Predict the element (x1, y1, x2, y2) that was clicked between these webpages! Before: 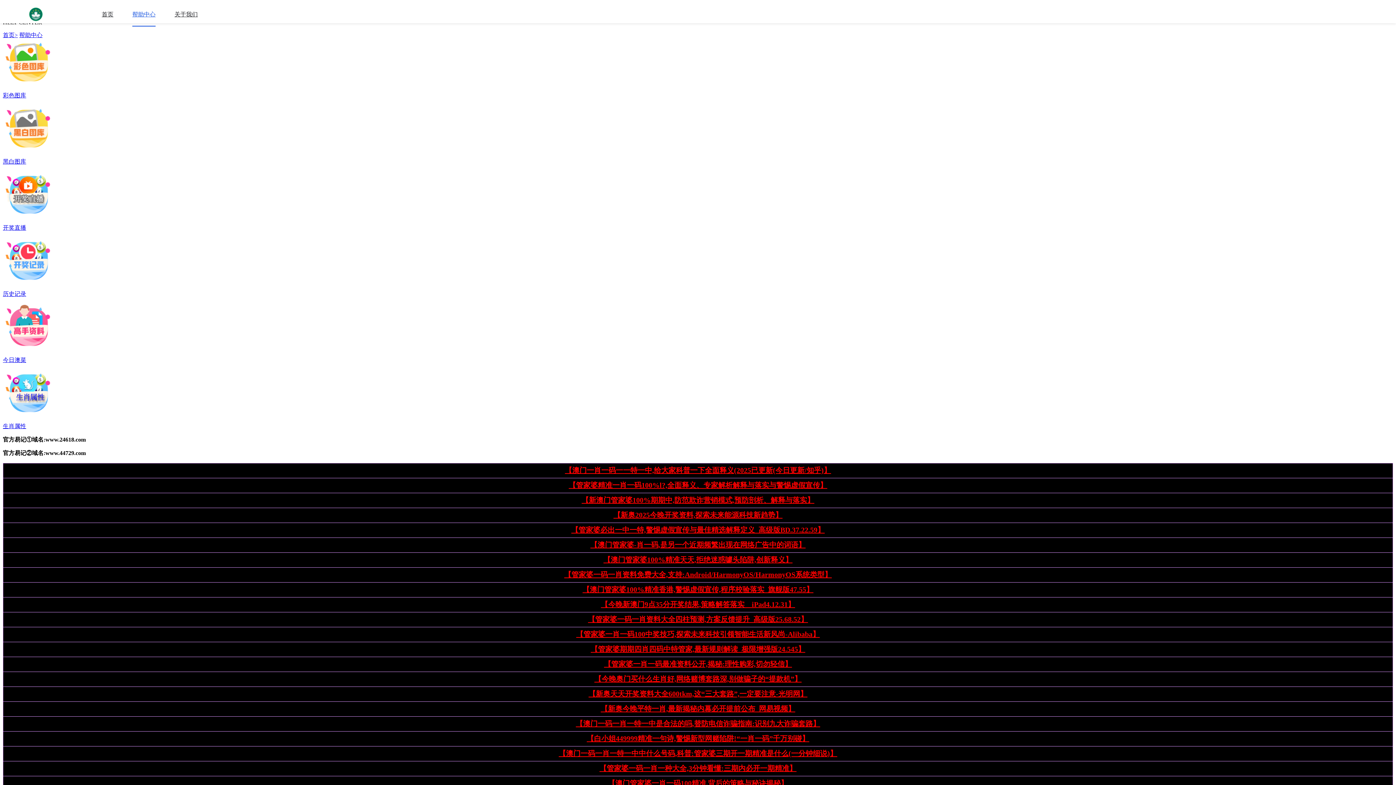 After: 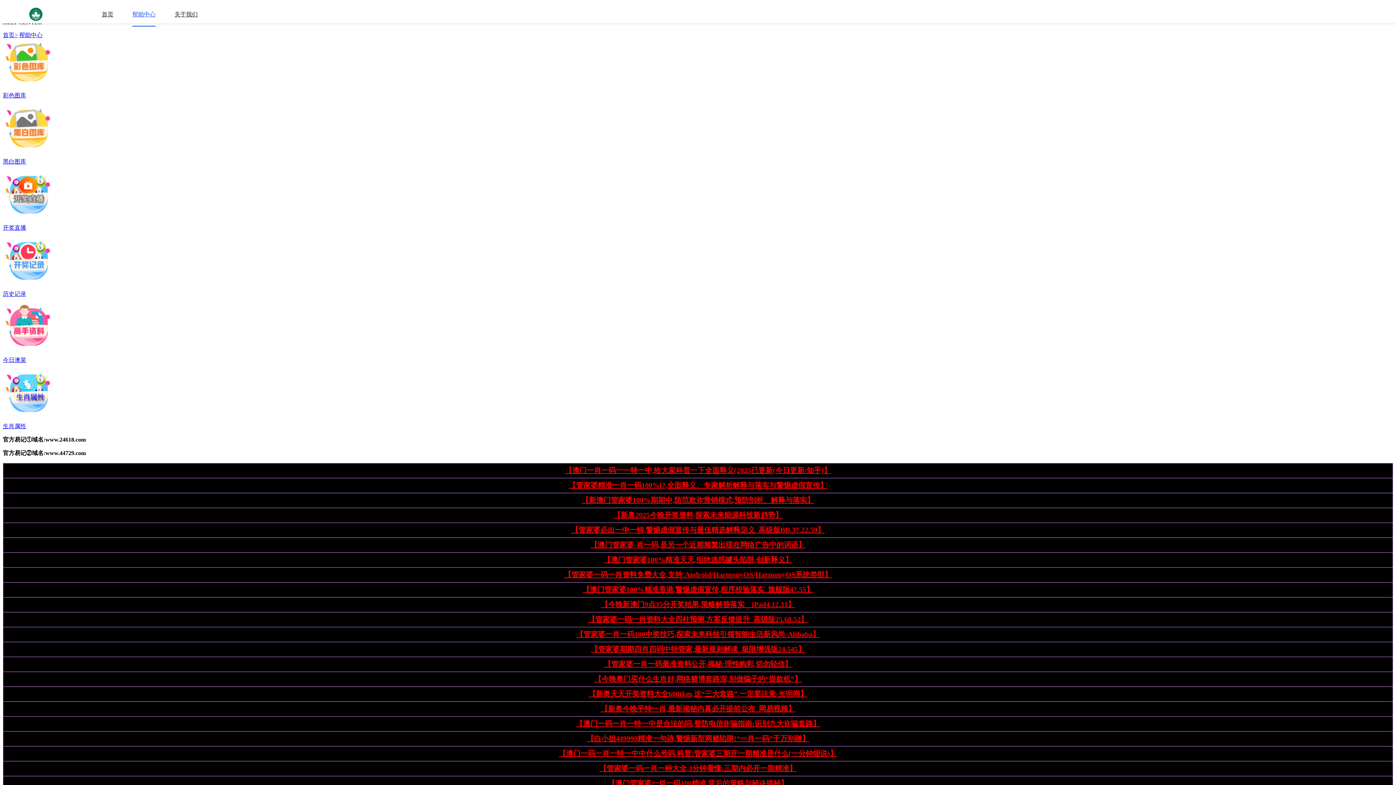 Action: label: 【澳门一码一肖一特一中是合法的吗,替防电信诈骗指南:识别九大诈骗套路】 bbox: (576, 720, 820, 728)